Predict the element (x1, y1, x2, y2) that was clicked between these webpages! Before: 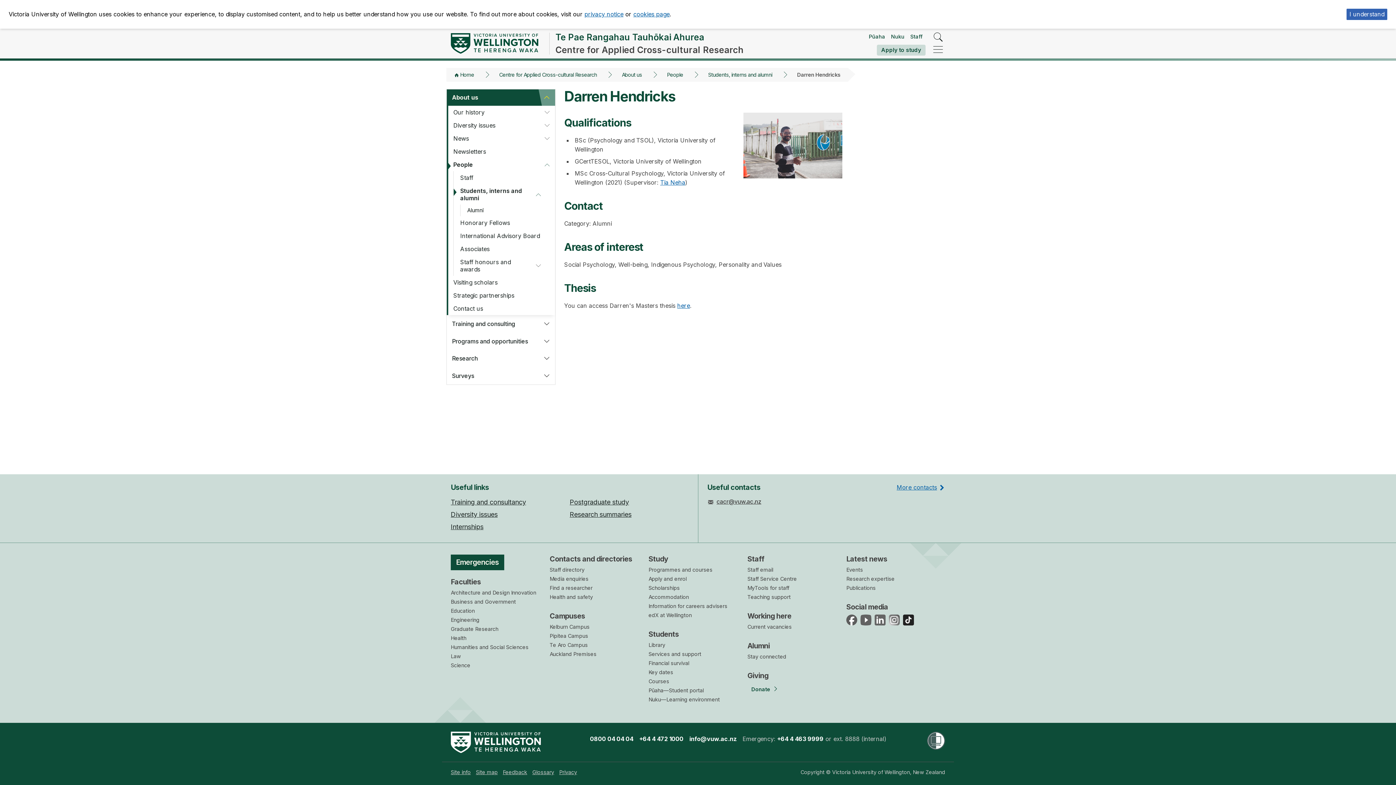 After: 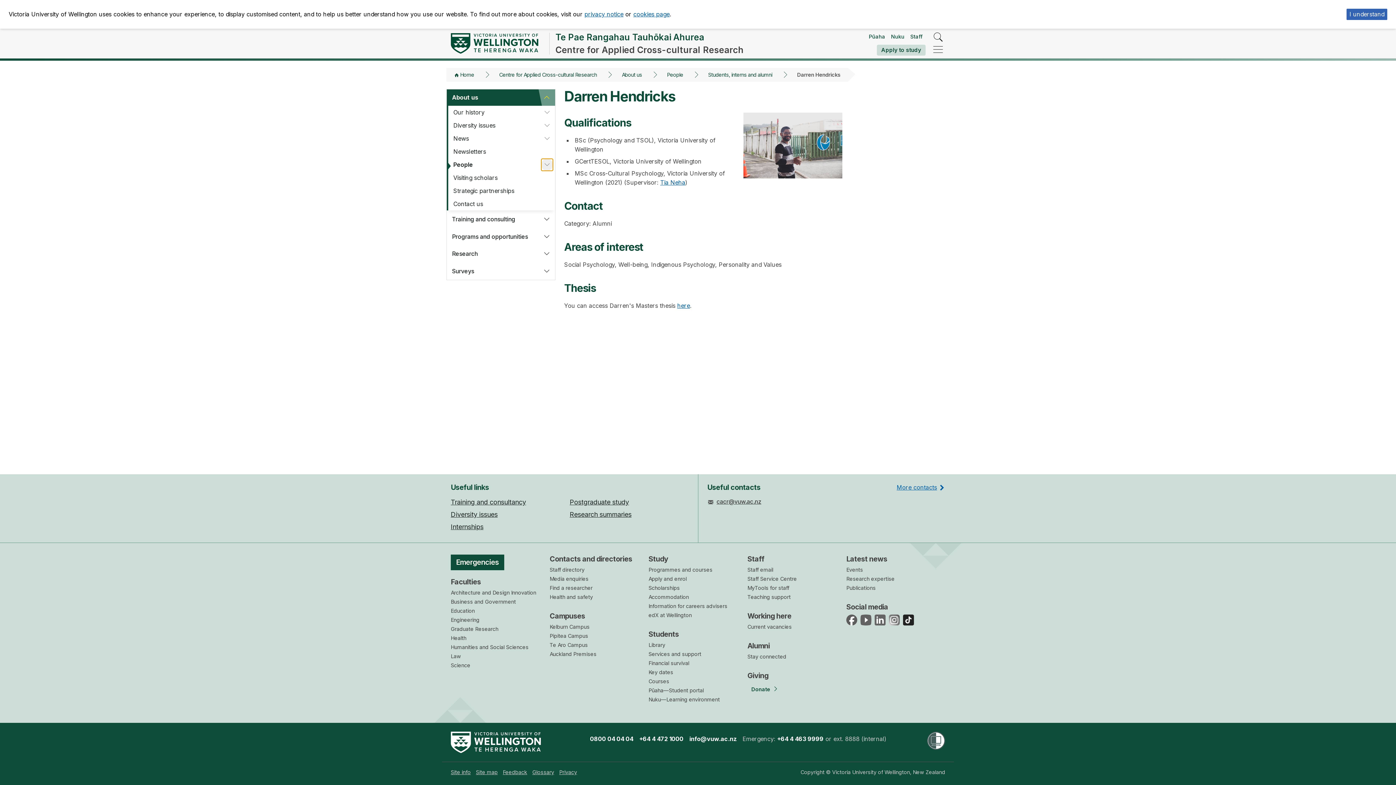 Action: bbox: (541, 158, 553, 170)